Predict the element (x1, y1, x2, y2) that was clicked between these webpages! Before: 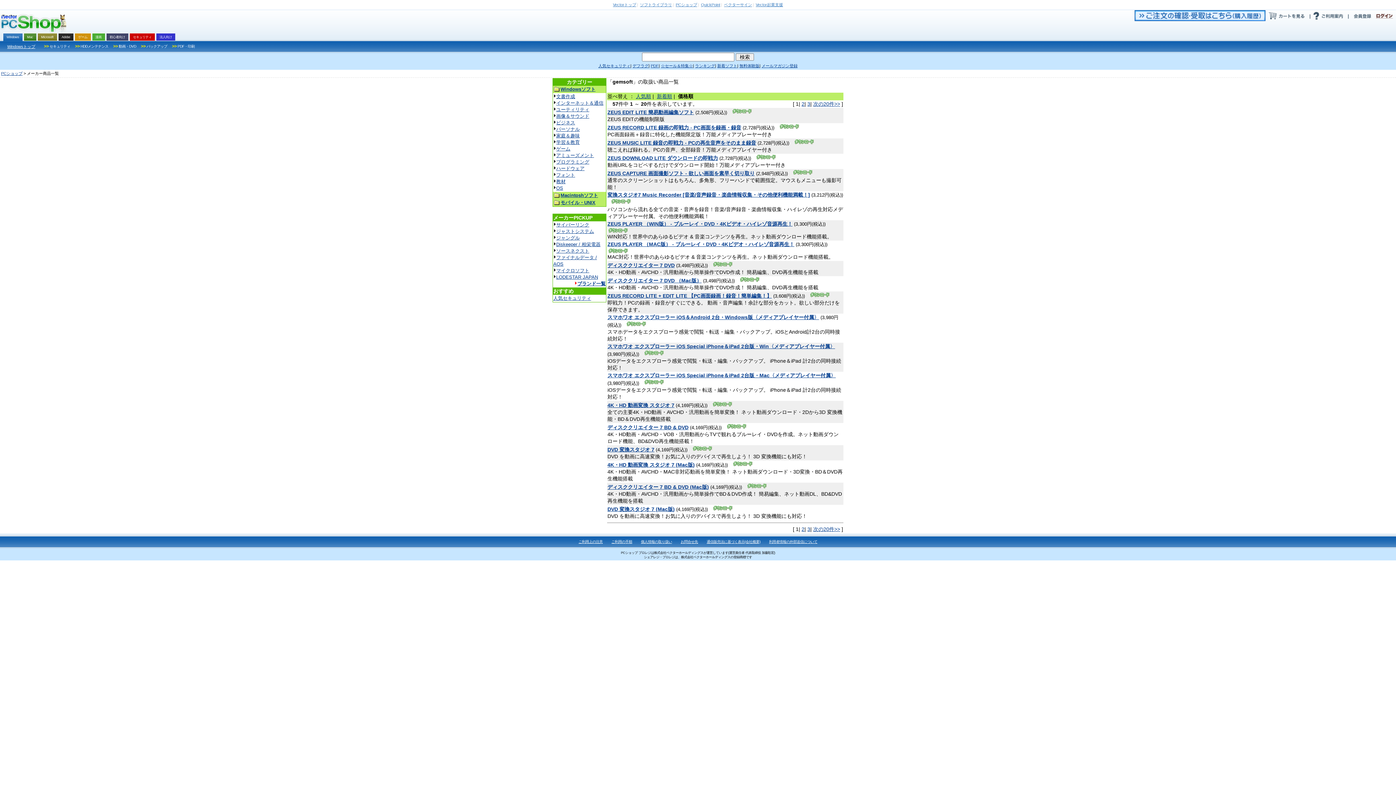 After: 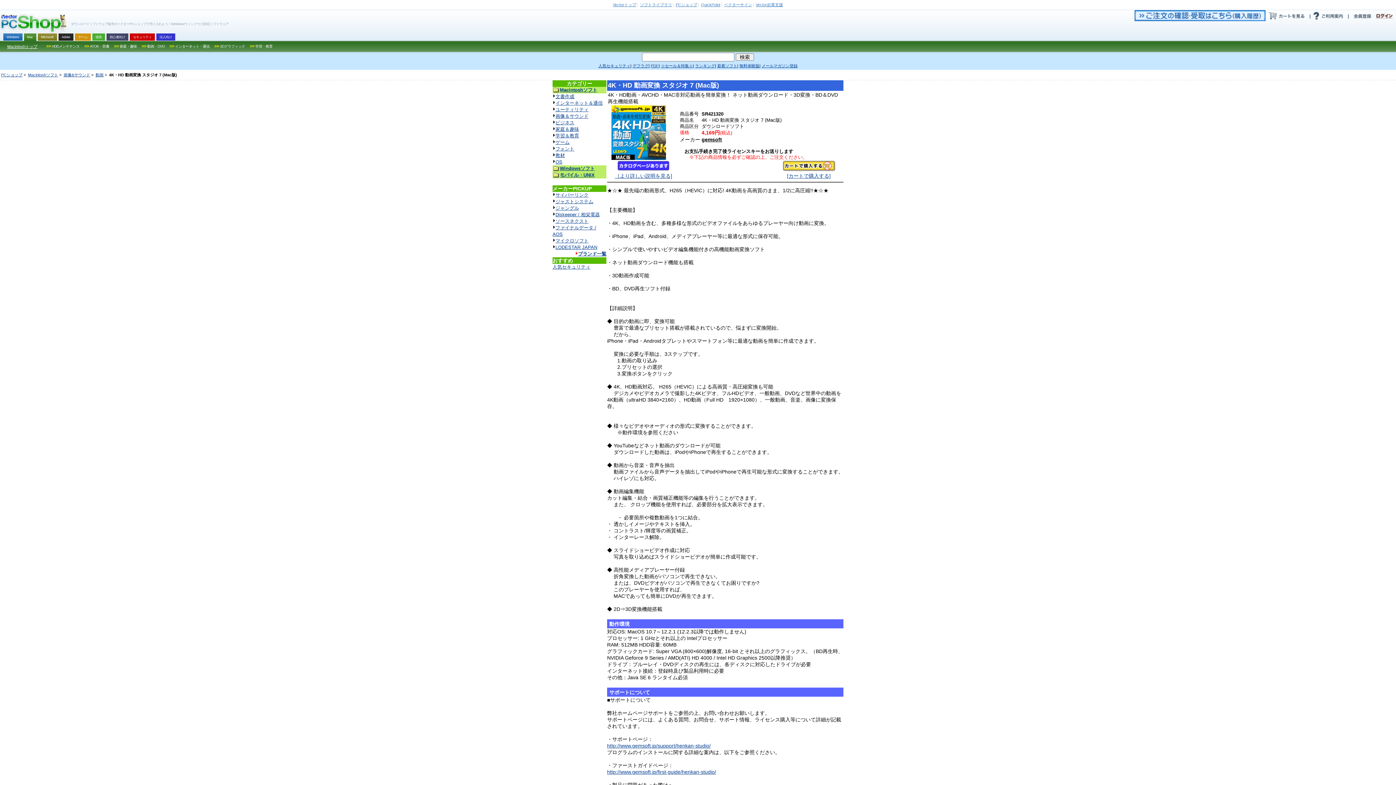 Action: bbox: (607, 462, 694, 468) label: 4K・HD 動画変換 スタジオ 7 (Mac版)